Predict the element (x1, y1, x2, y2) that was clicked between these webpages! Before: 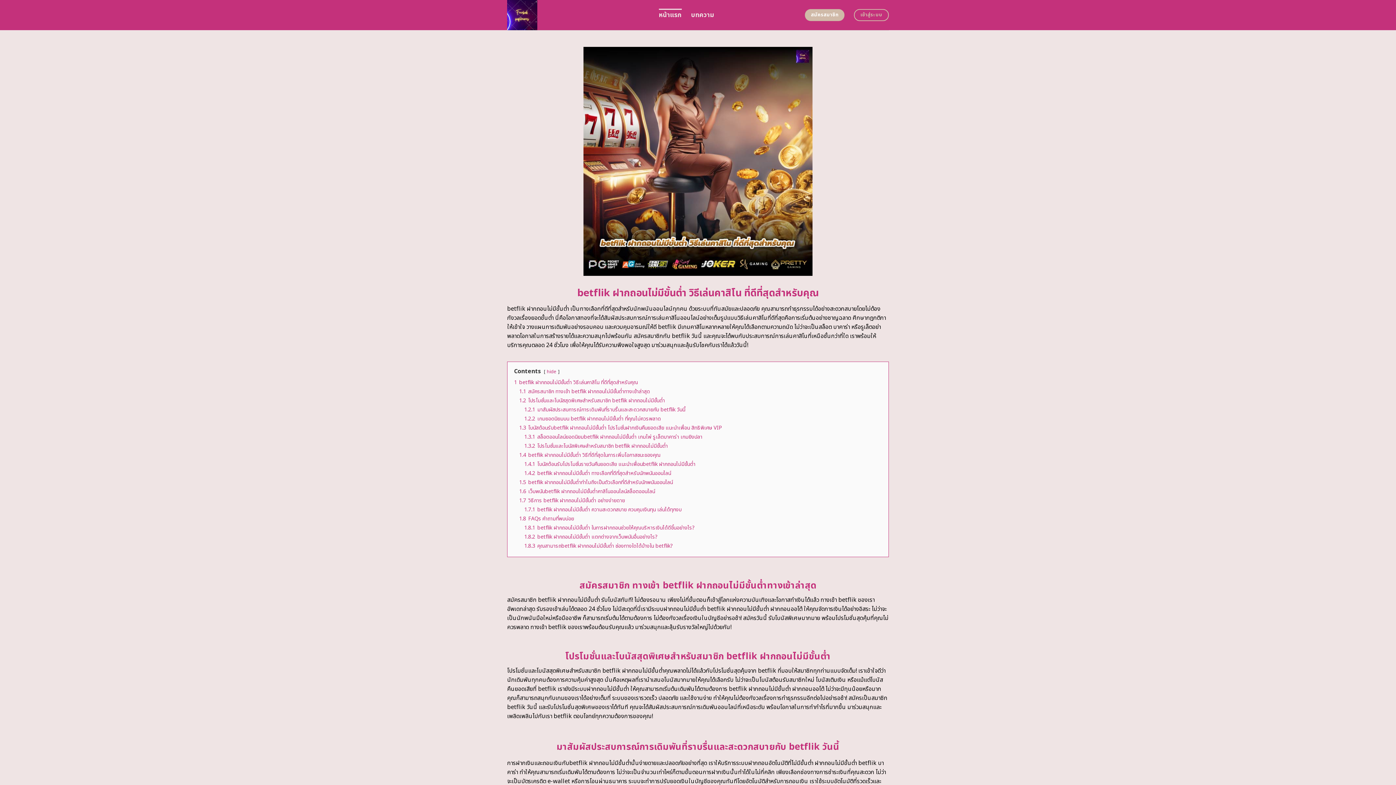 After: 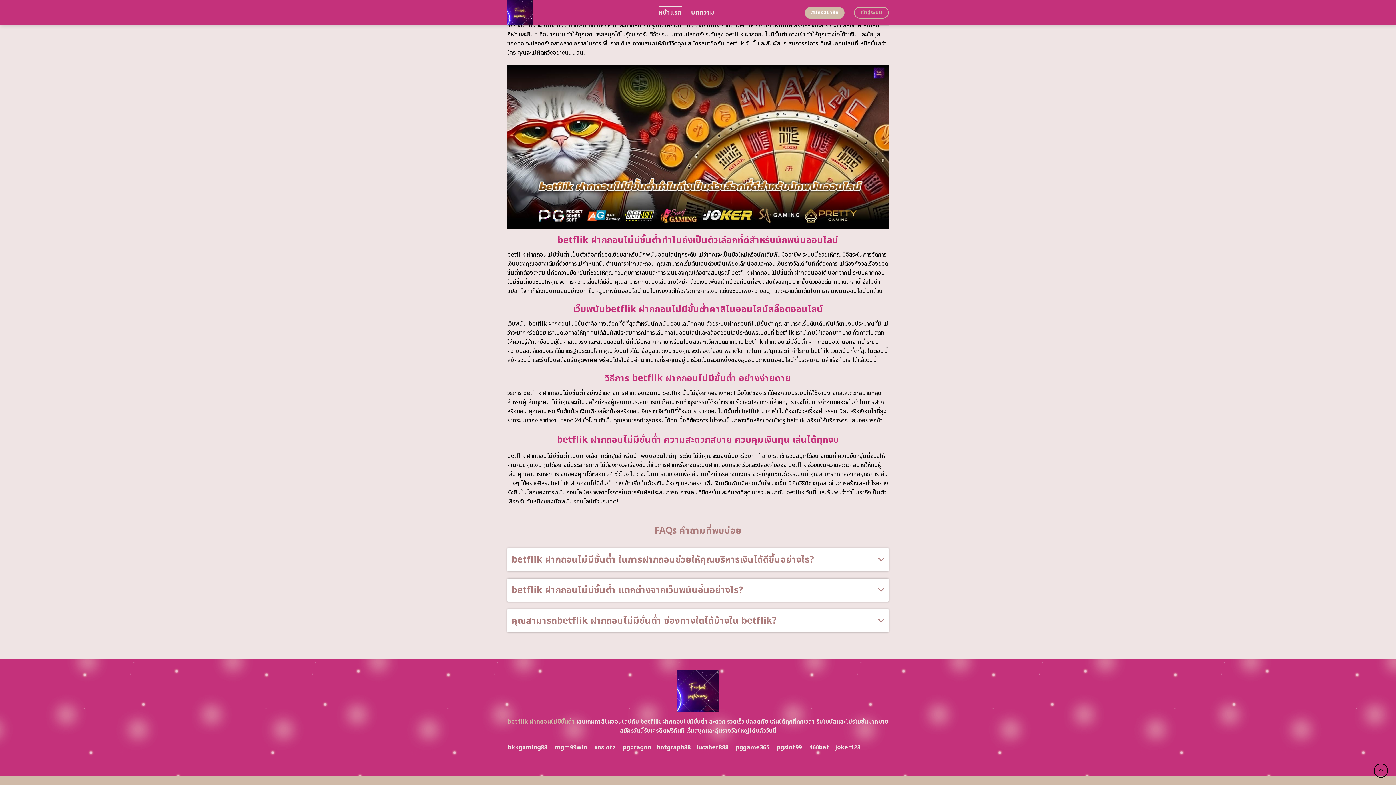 Action: label: 1.4.1 โบนัสต้อนรับโปรโมชั่นรายวันคืนยอดเสีย แนะนำเพื่อนbetflik ฝากถอนไม่มีขั้นต่ำ bbox: (524, 460, 695, 468)